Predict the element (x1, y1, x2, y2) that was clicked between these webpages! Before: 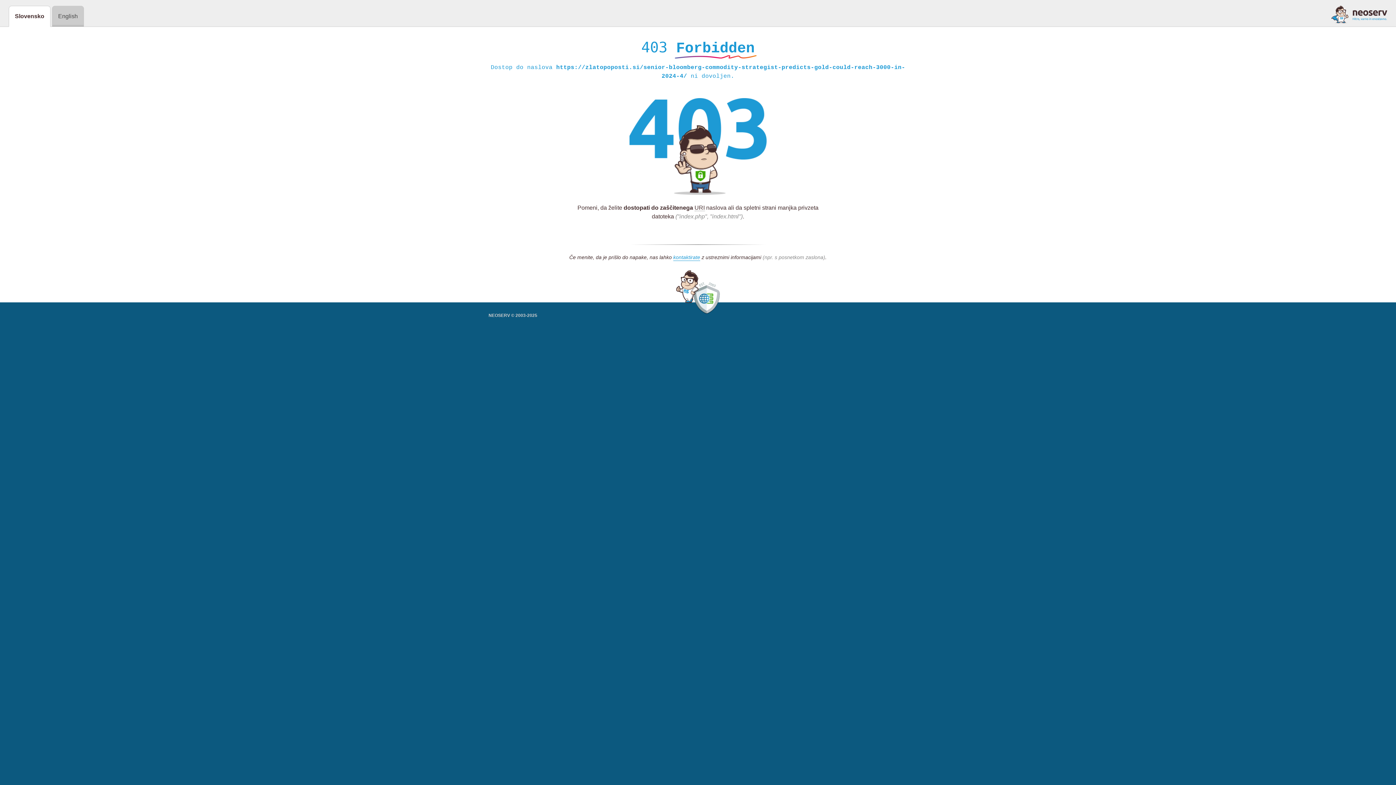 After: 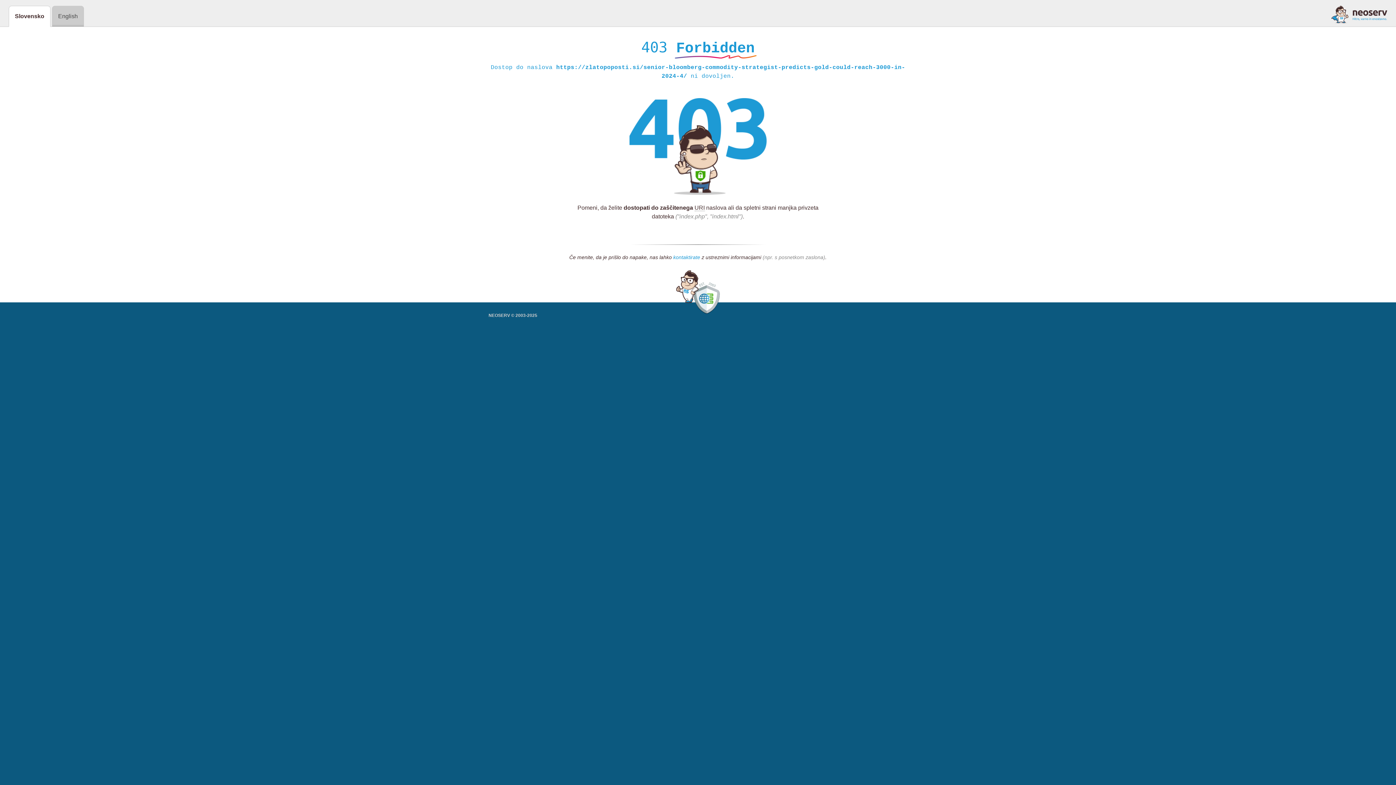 Action: bbox: (673, 254, 700, 261) label: kontaktirate